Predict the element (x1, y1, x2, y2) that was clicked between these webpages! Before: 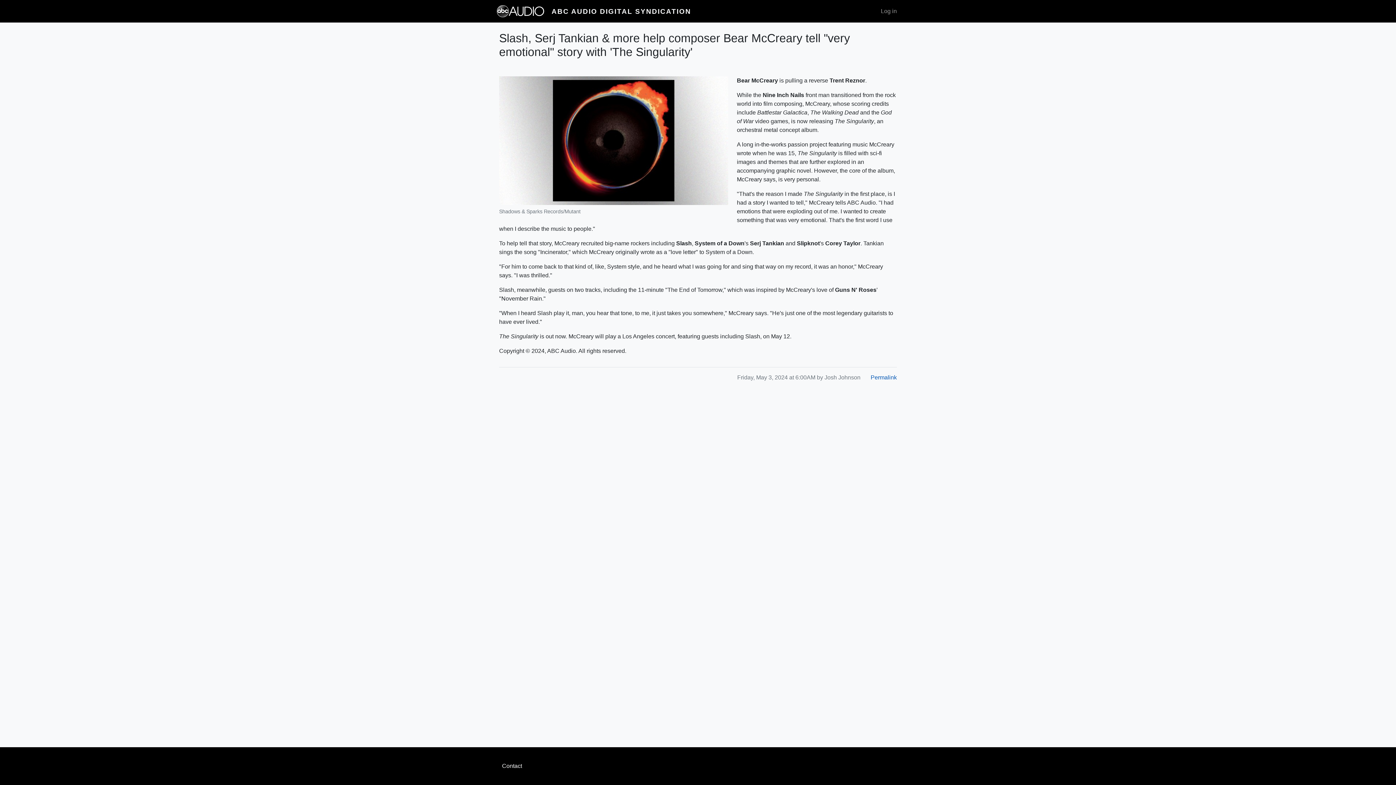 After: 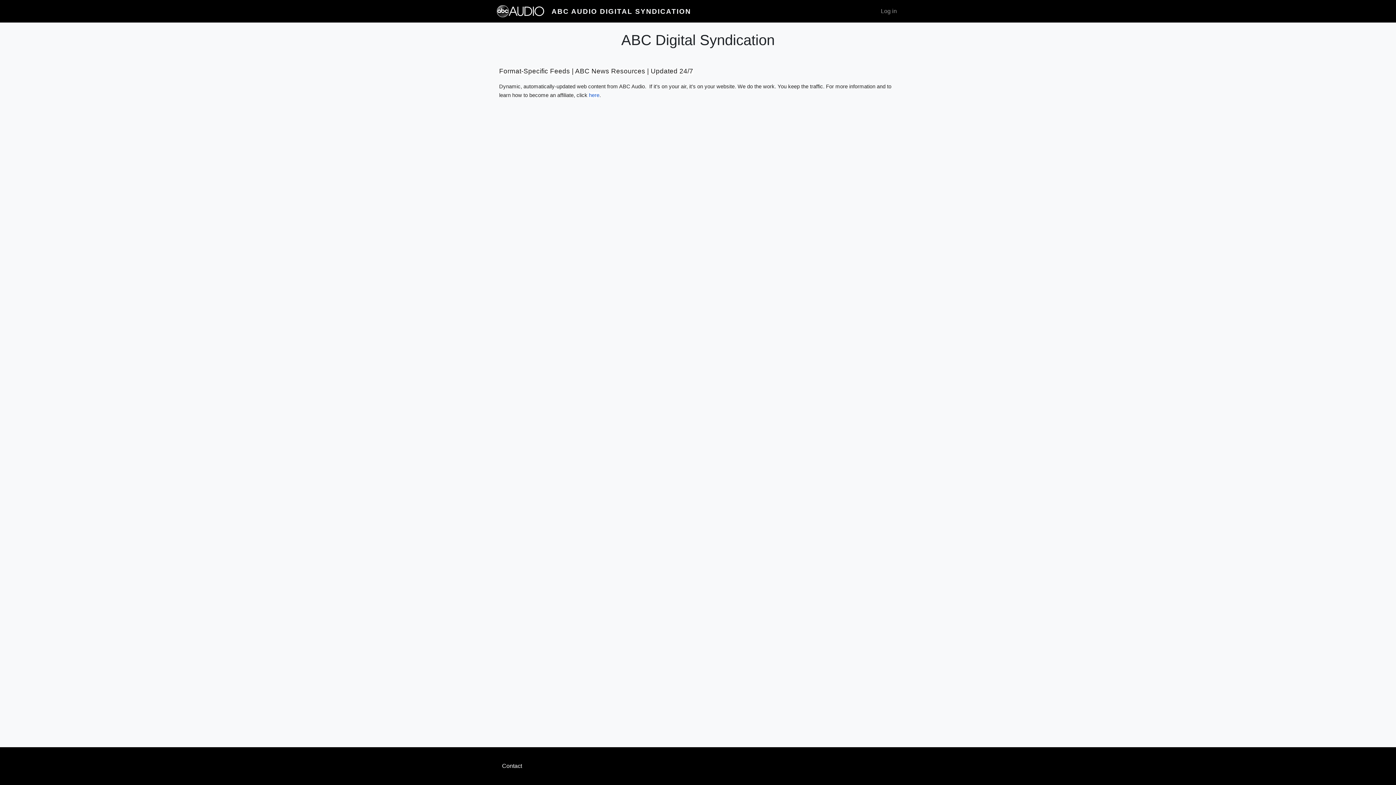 Action: bbox: (496, 4, 551, 17)